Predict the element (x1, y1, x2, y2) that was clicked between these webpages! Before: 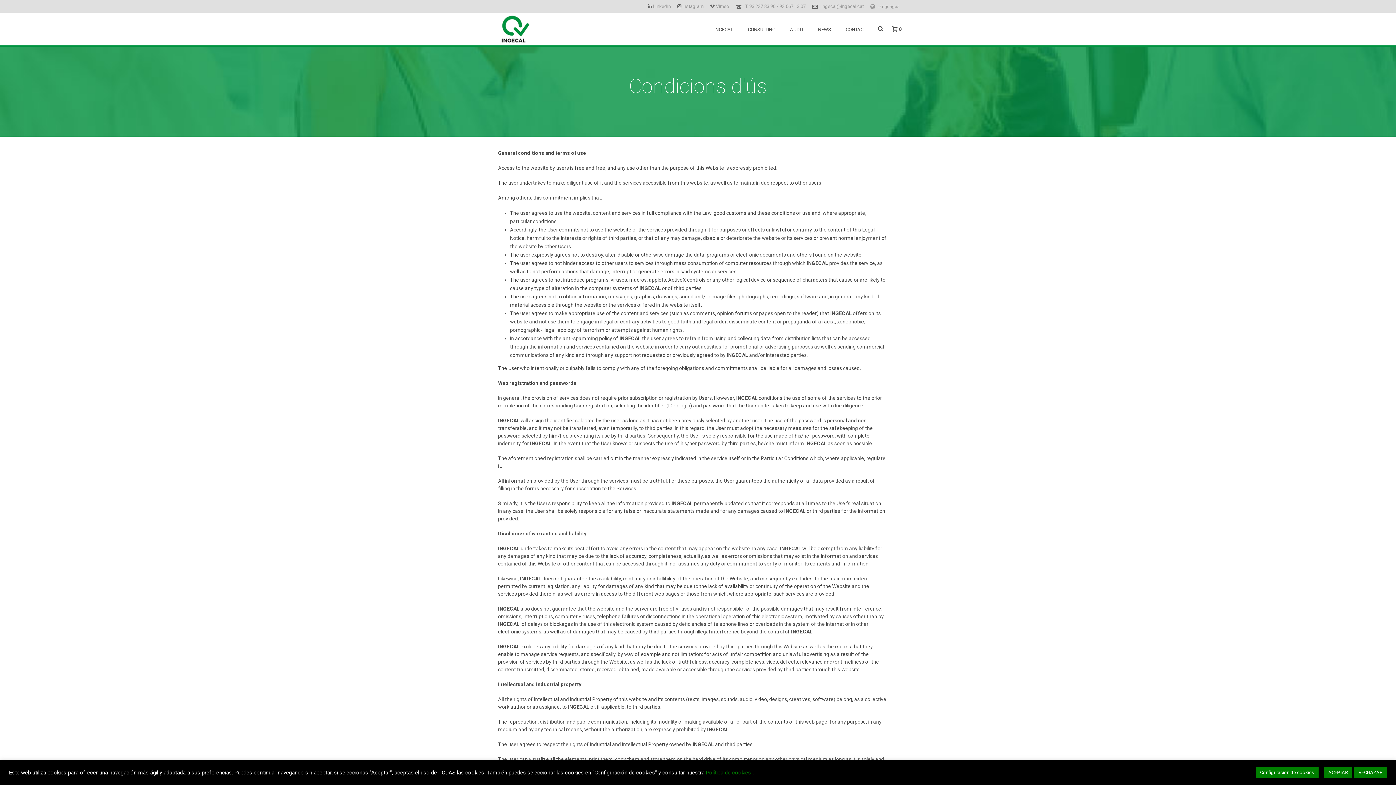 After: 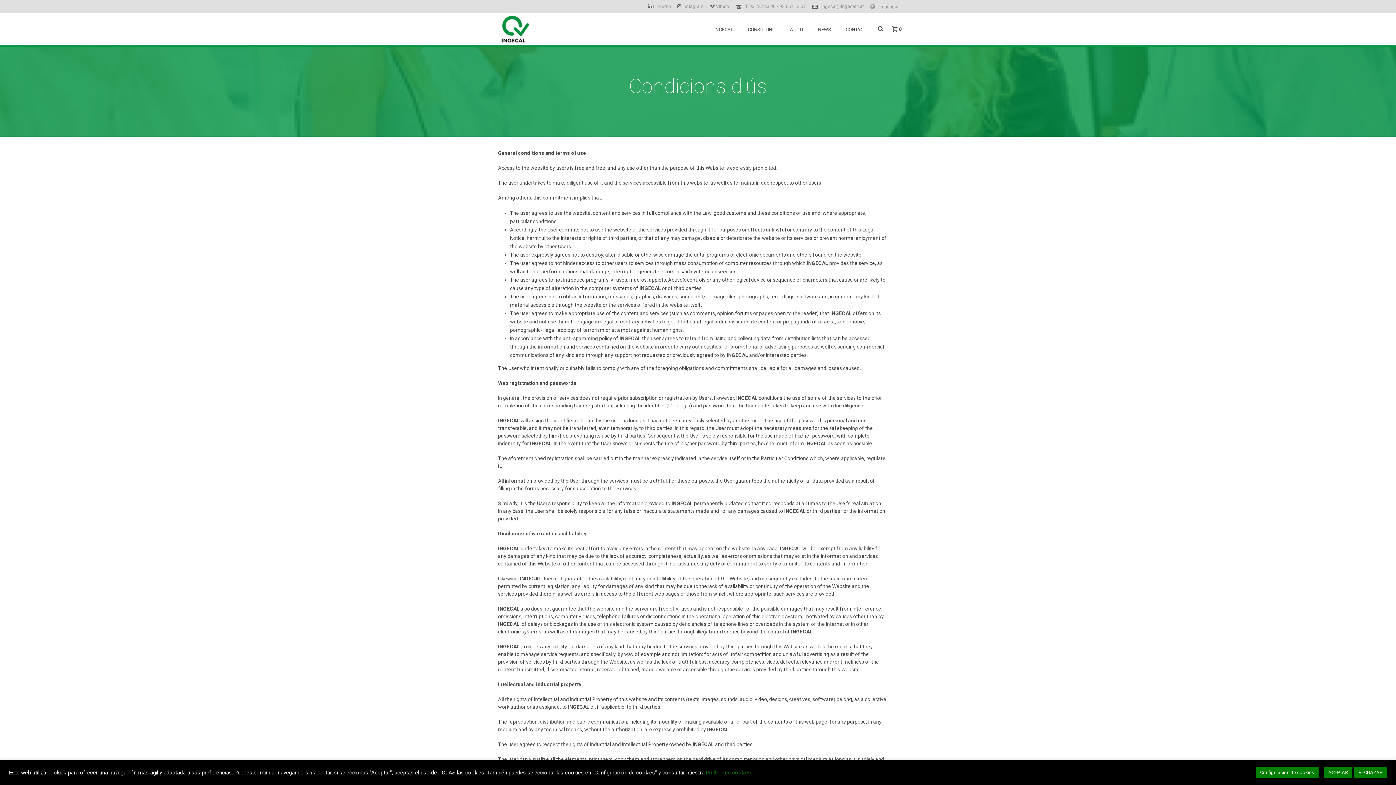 Action: bbox: (745, 3, 805, 9) label: T. 93 237 83 90 / 93 667 13 07